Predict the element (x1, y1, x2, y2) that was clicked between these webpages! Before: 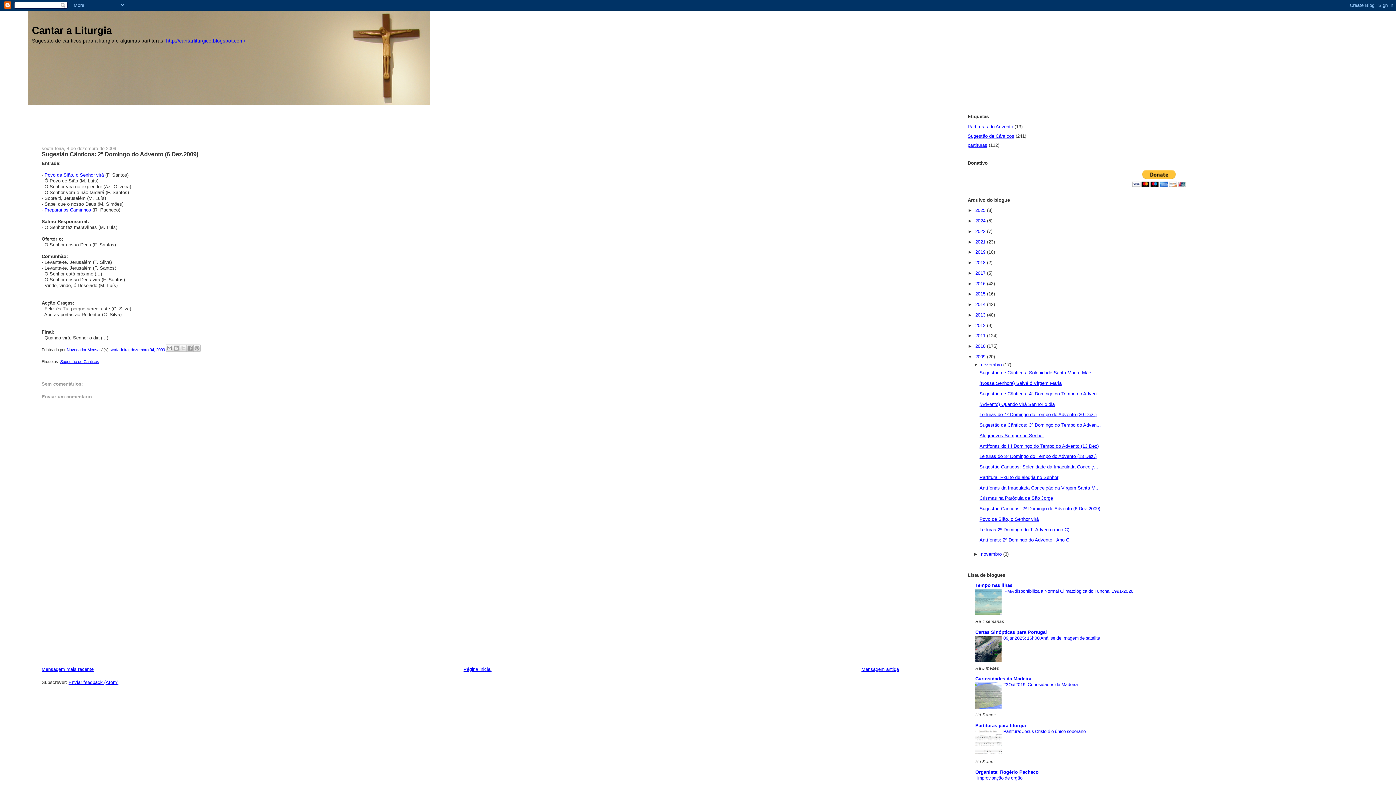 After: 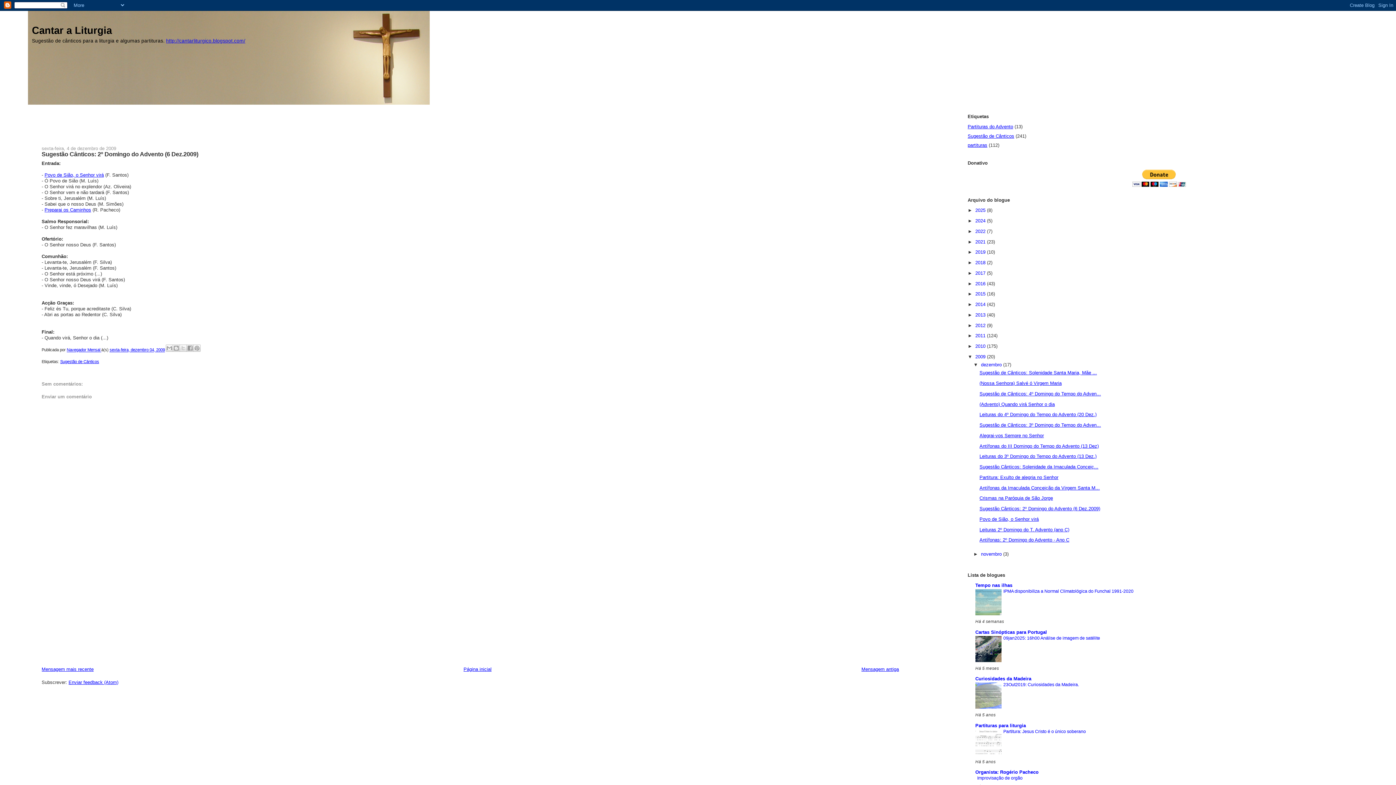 Action: bbox: (975, 705, 1001, 710)